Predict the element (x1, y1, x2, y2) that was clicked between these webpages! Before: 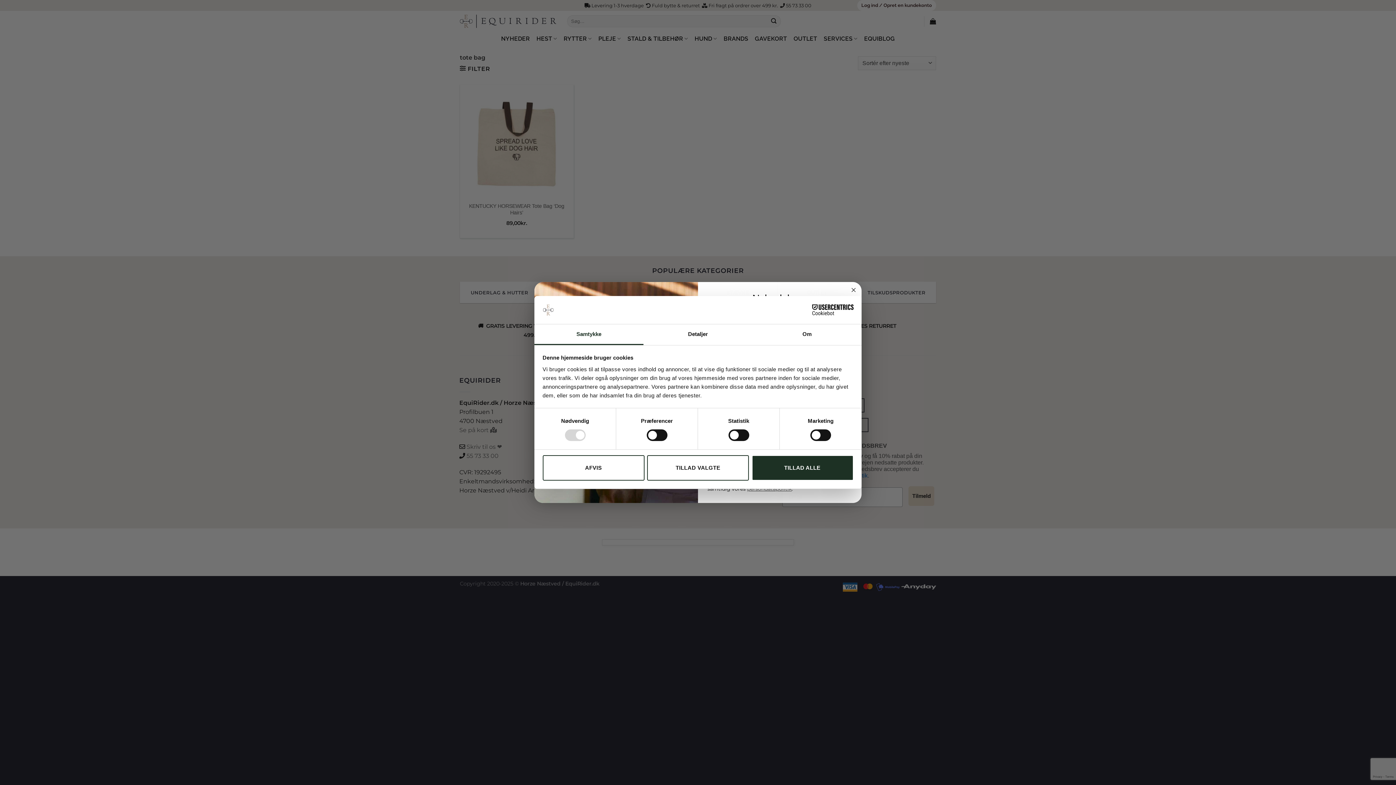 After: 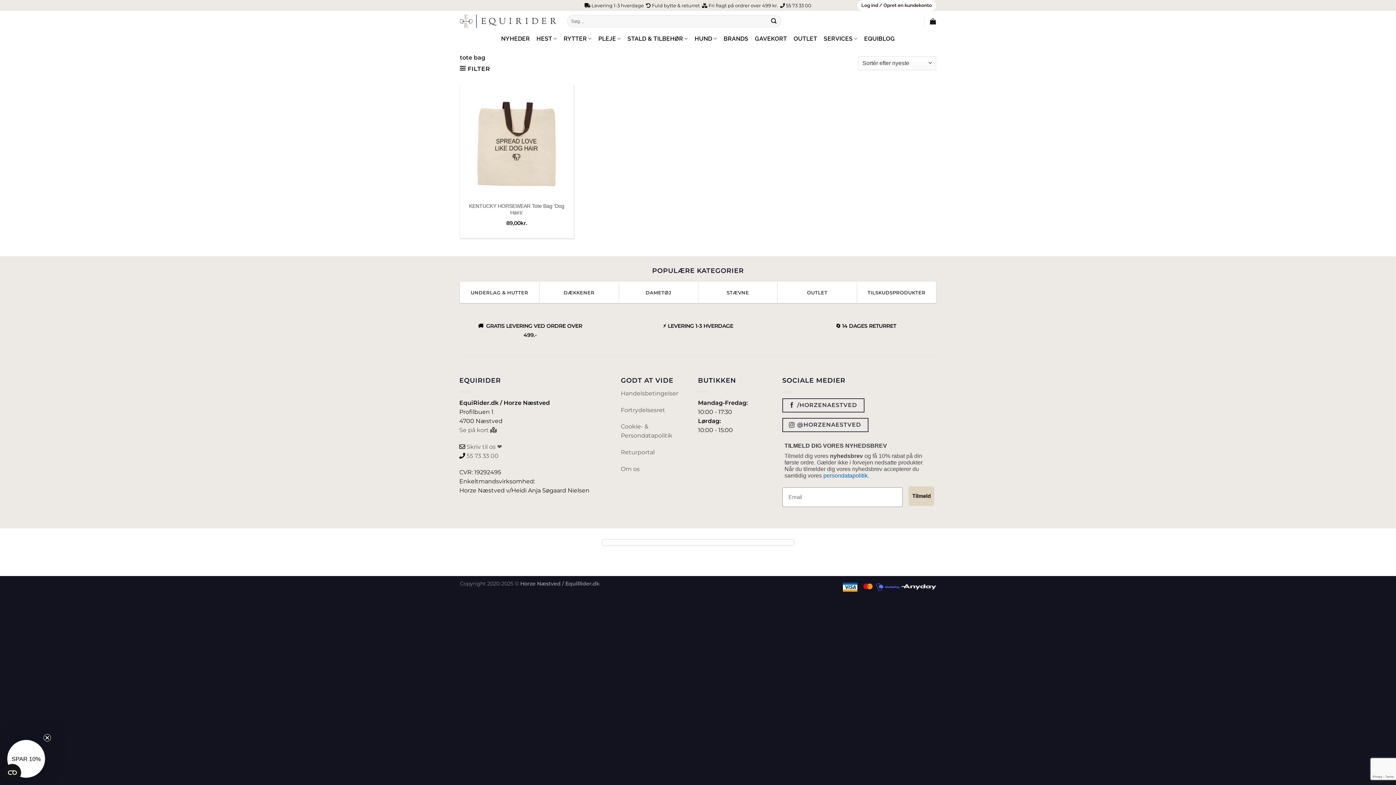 Action: label: AFVIS bbox: (542, 455, 644, 480)